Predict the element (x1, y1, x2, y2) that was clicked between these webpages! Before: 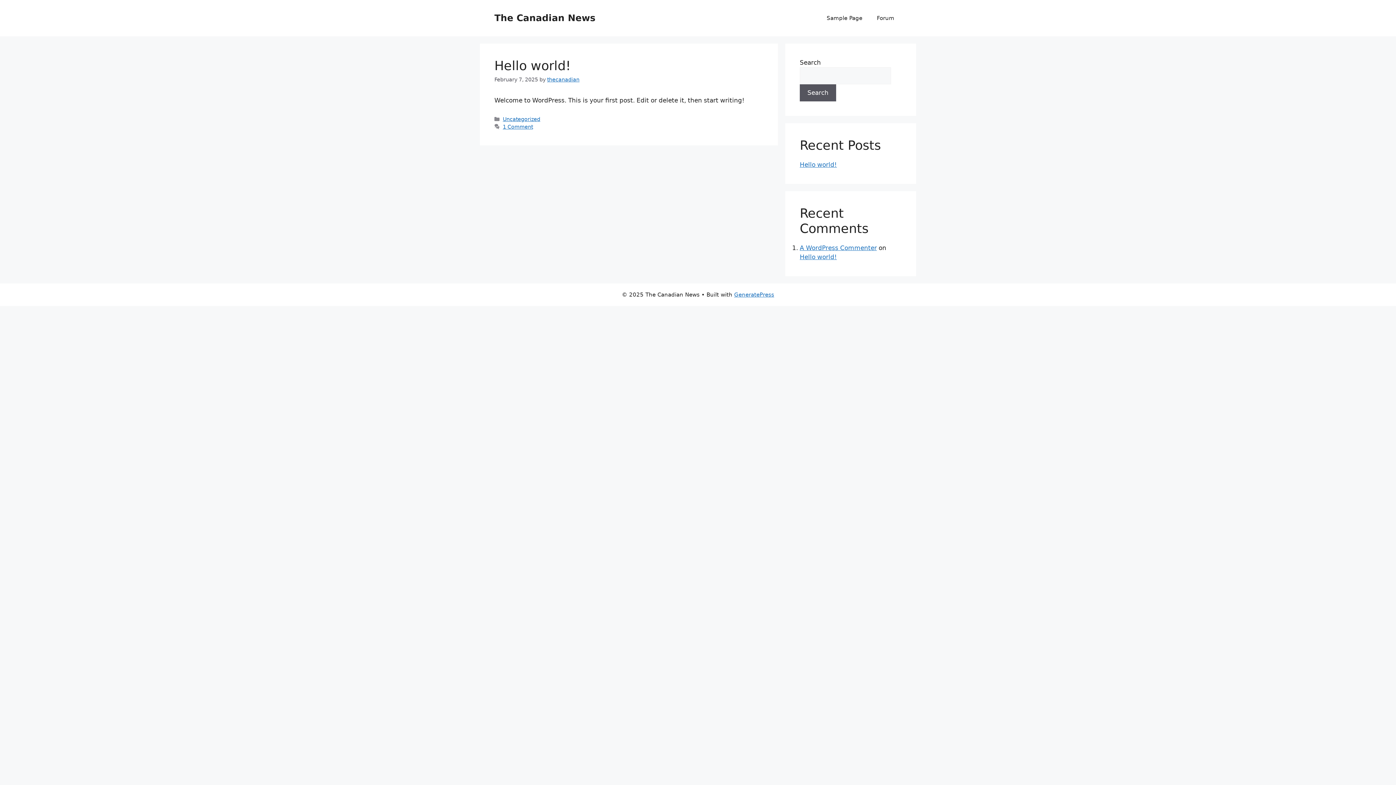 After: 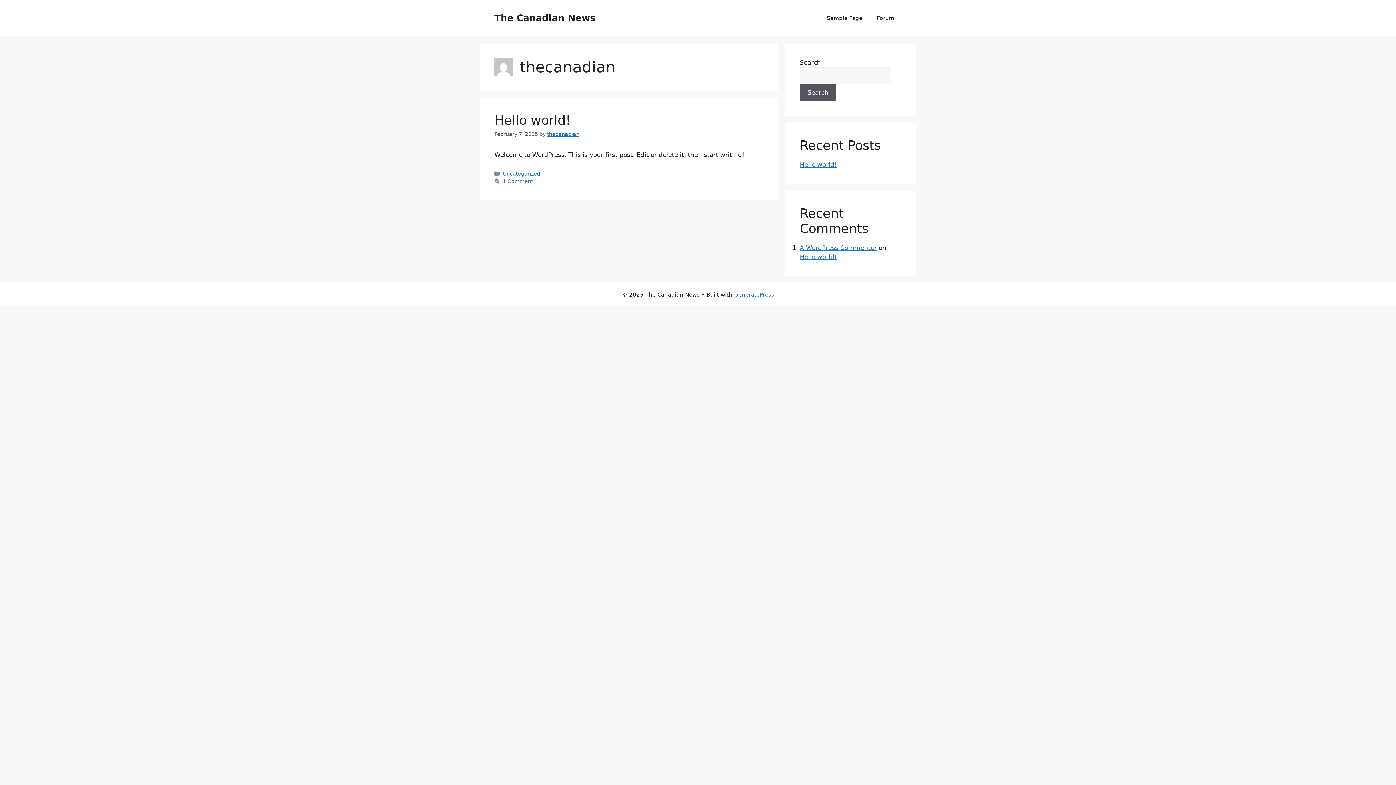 Action: bbox: (547, 76, 579, 82) label: thecanadian